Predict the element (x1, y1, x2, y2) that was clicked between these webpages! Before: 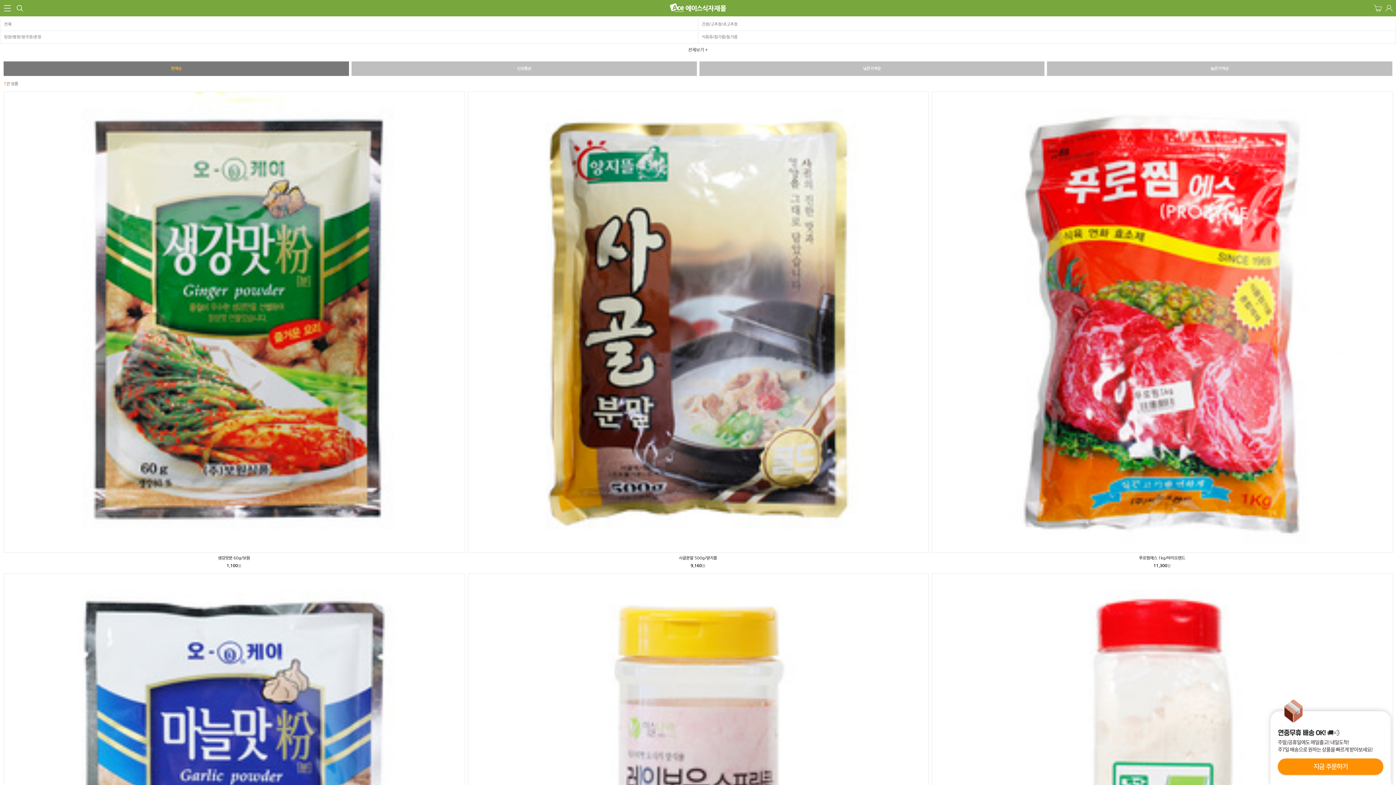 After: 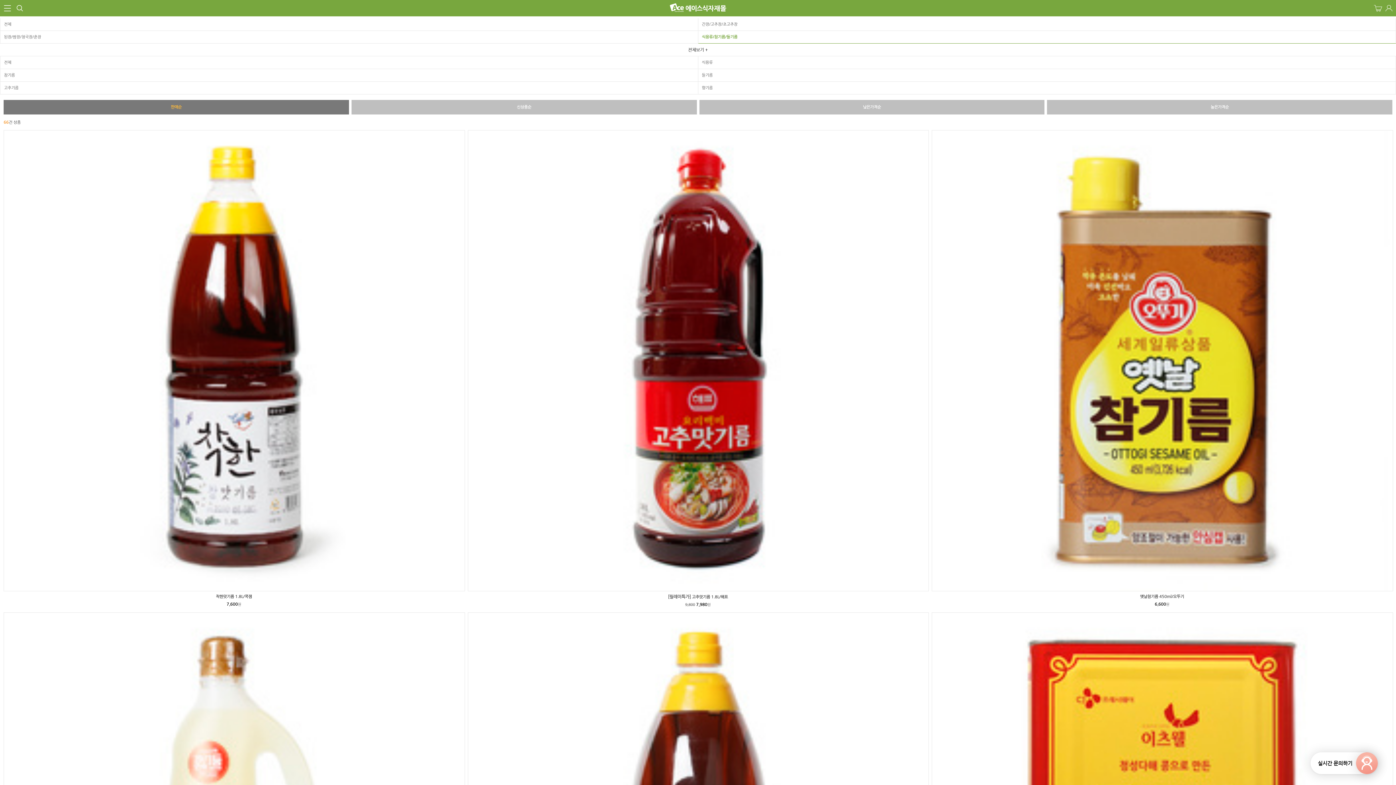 Action: label: 식용류/참기름/들기름 bbox: (698, 30, 1396, 43)